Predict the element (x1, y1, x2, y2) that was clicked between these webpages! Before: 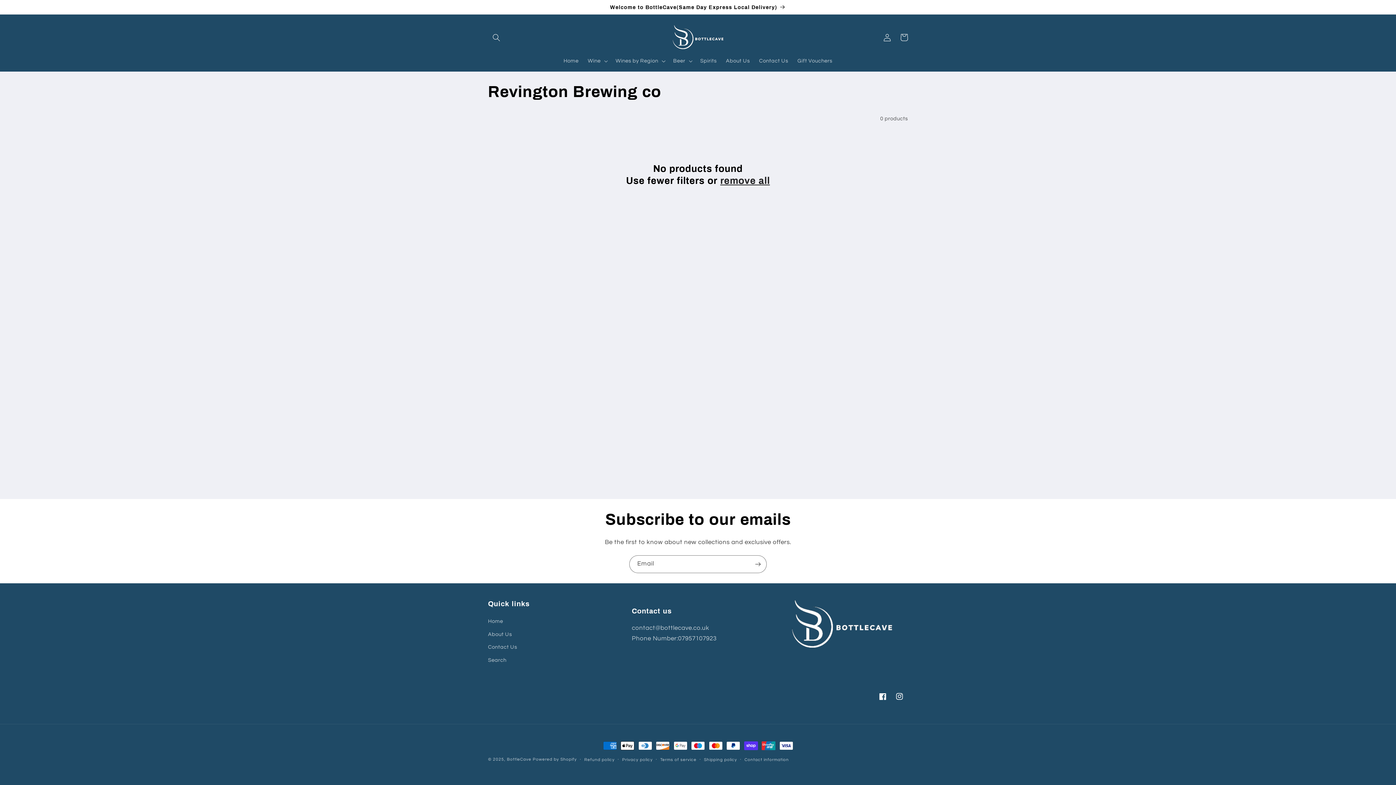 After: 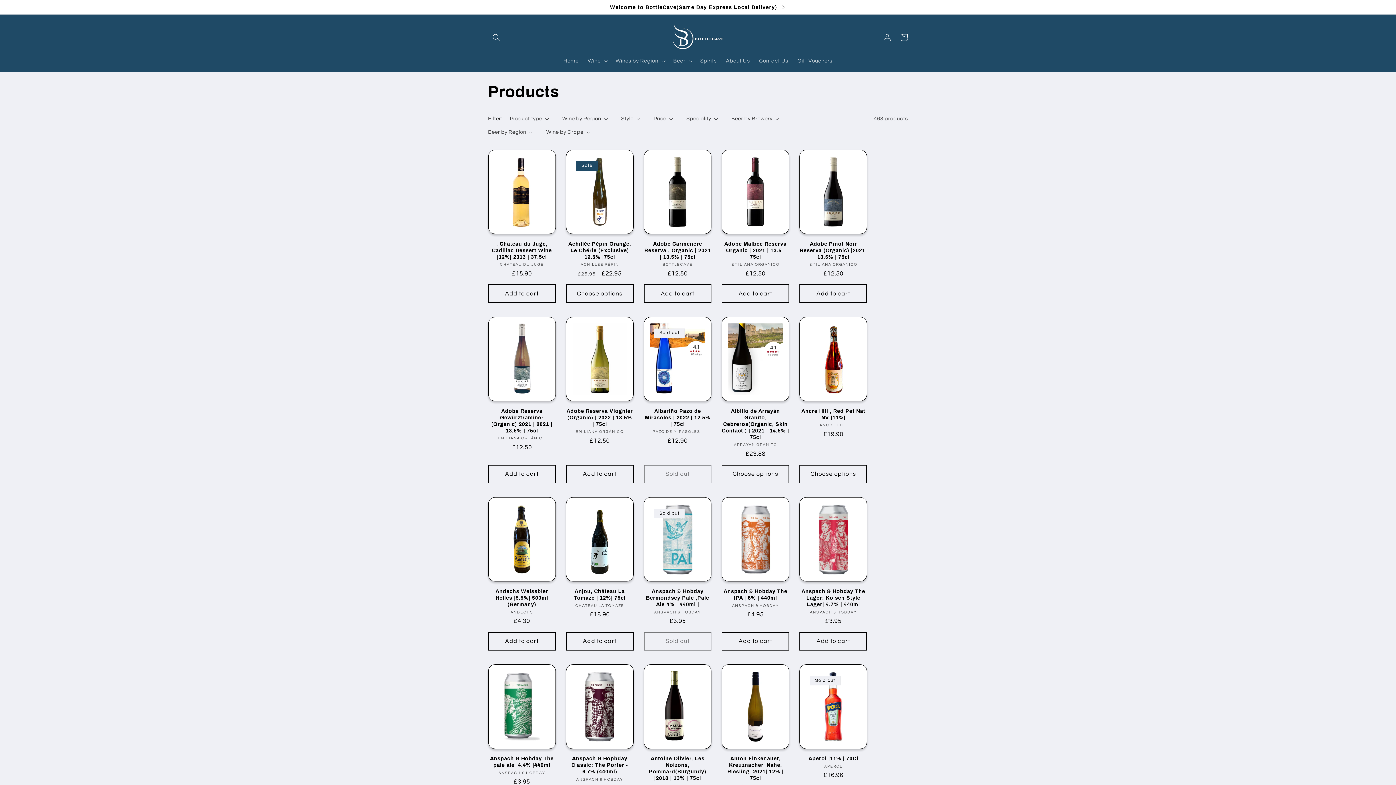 Action: label: Welcome to BottleCave(Same Day Express Local Delivery) bbox: (0, 0, 1396, 14)